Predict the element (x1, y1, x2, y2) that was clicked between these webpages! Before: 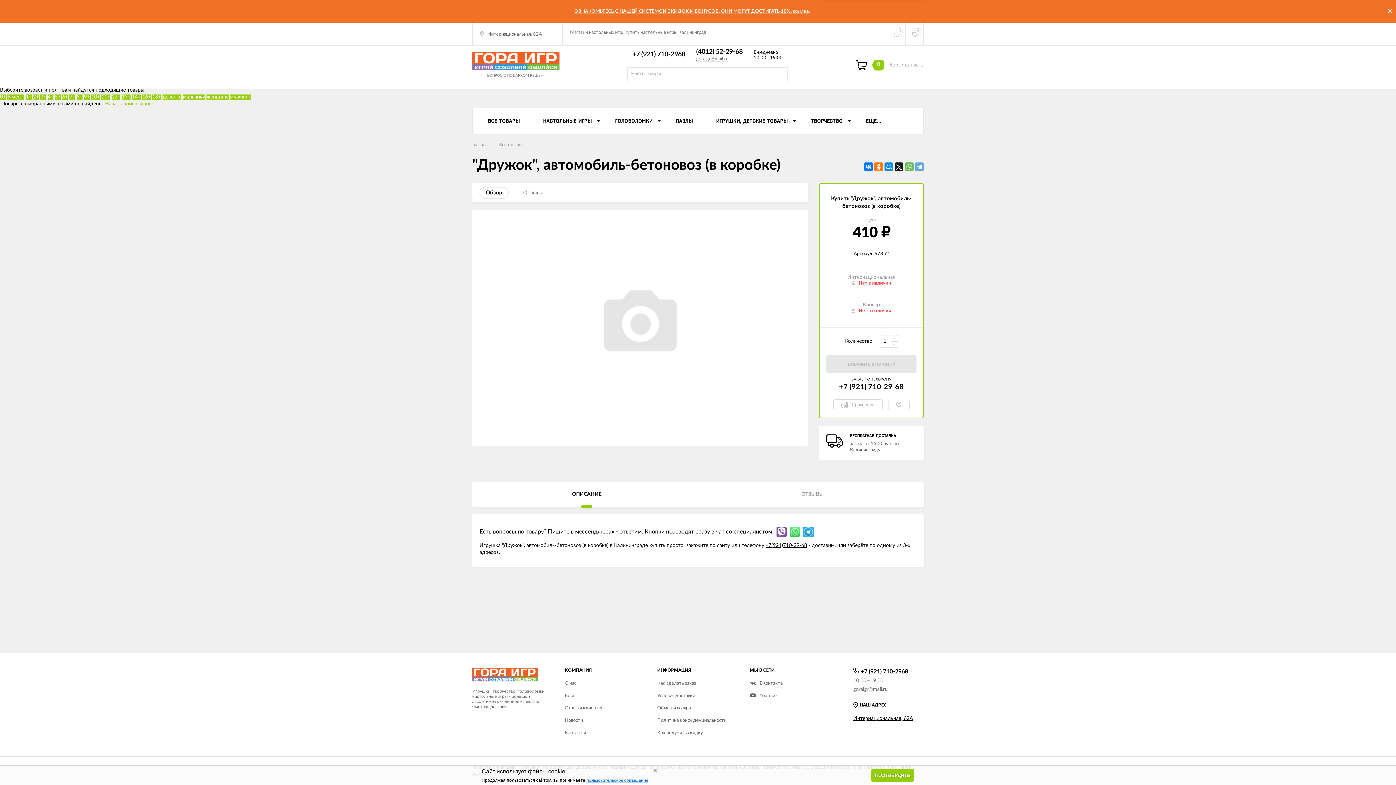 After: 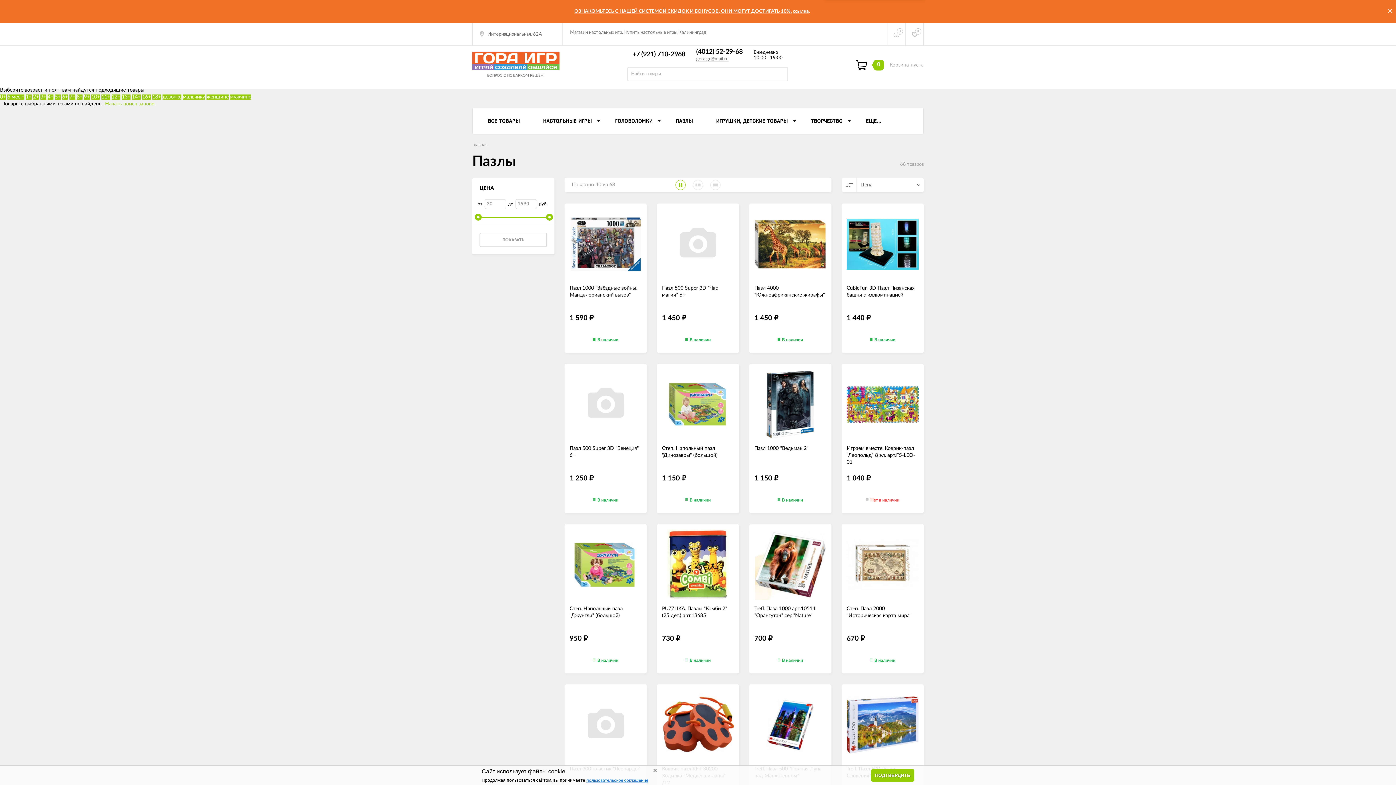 Action: label: ПАЗЛЫ bbox: (664, 108, 704, 134)